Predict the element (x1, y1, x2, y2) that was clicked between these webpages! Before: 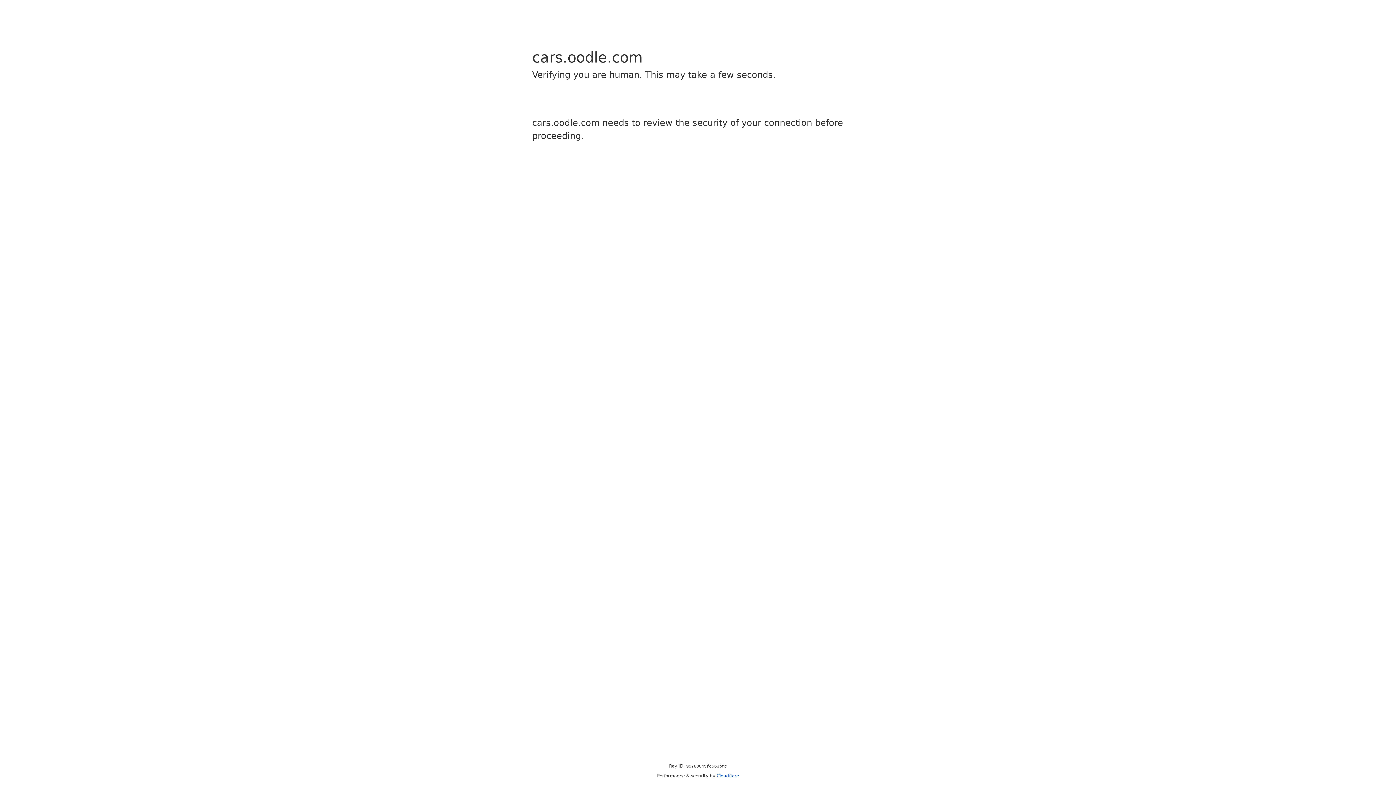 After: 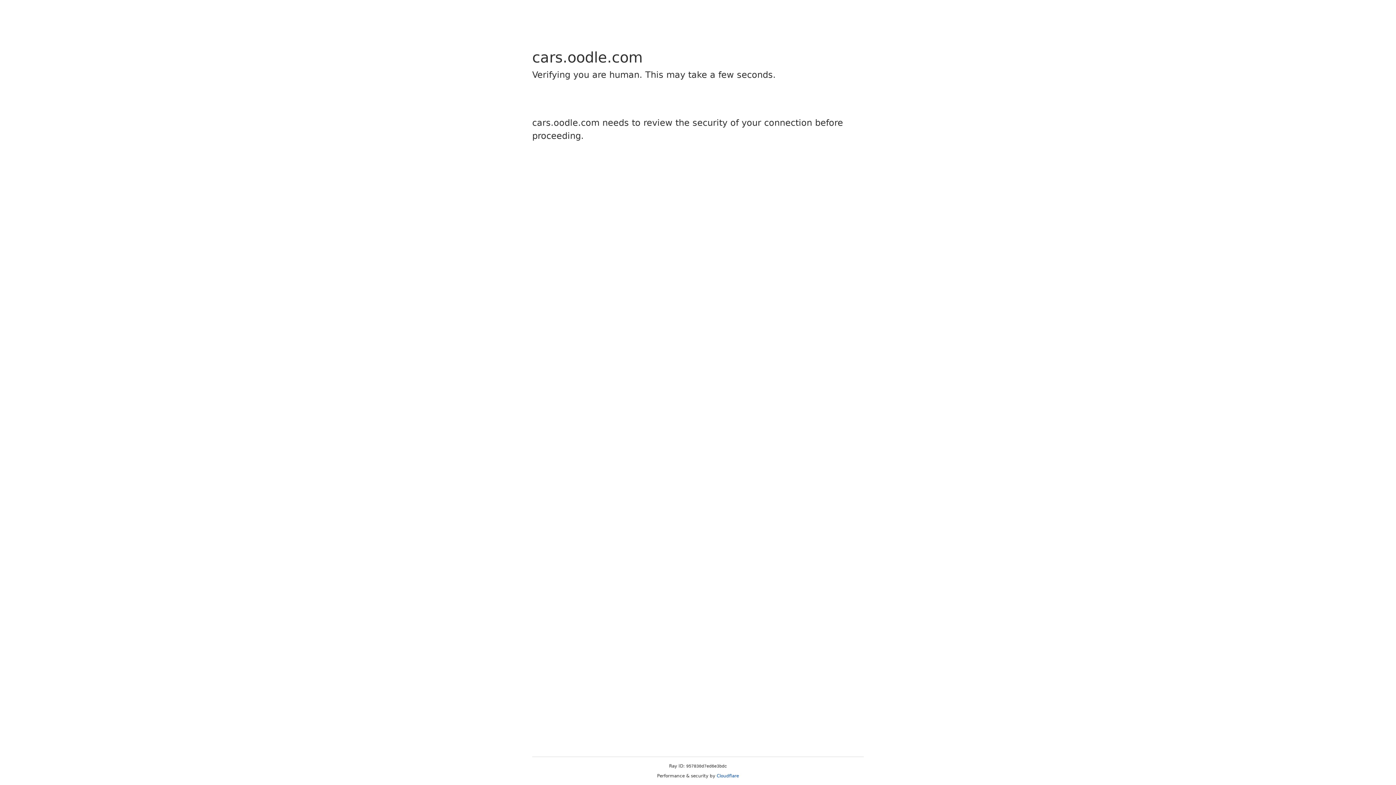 Action: bbox: (716, 773, 739, 778) label: Cloudflare